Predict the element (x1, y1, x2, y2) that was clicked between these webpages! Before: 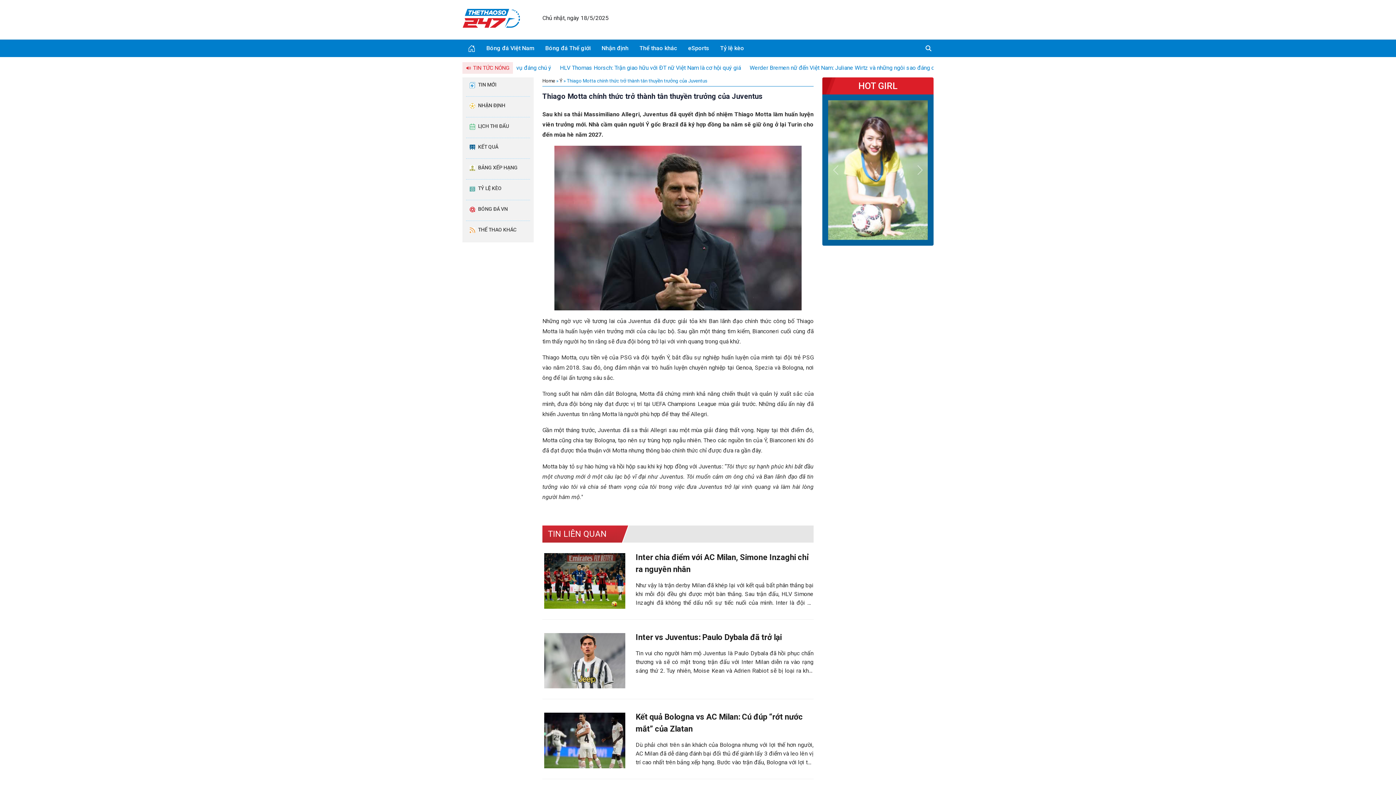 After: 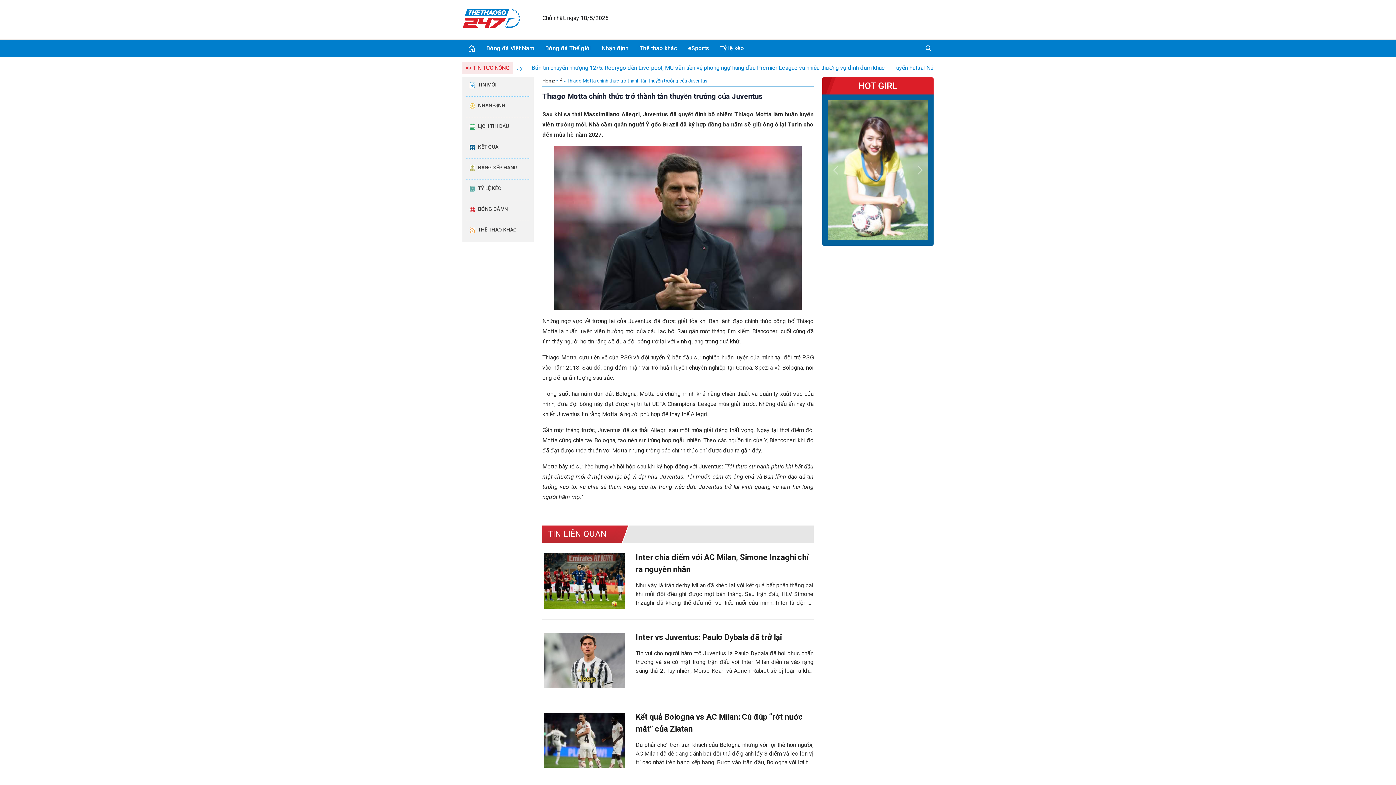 Action: label: Chủ nhật, ngày 18/5/2025 bbox: (542, 13, 608, 22)